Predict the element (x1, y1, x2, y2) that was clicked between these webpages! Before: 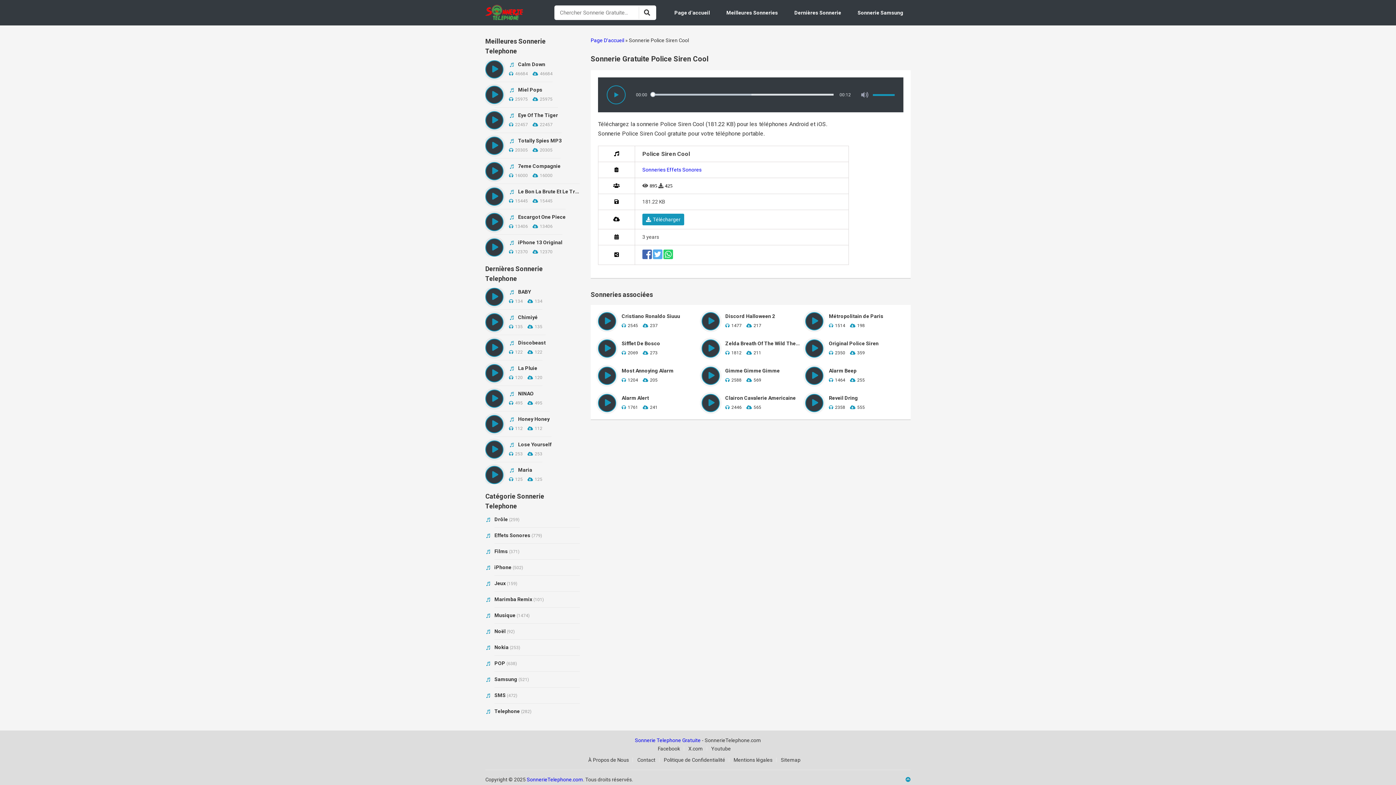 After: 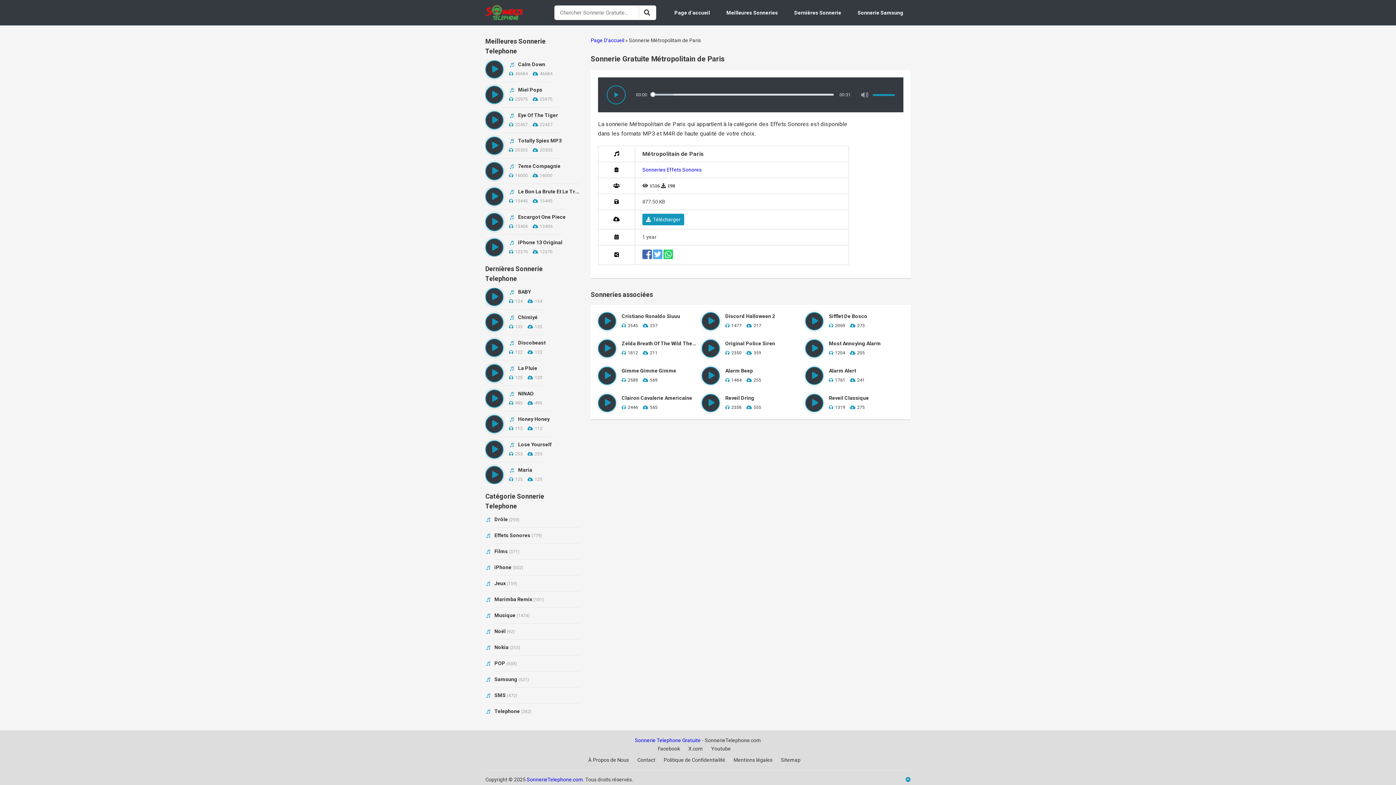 Action: label: Métropolitain de Paris bbox: (829, 312, 903, 320)